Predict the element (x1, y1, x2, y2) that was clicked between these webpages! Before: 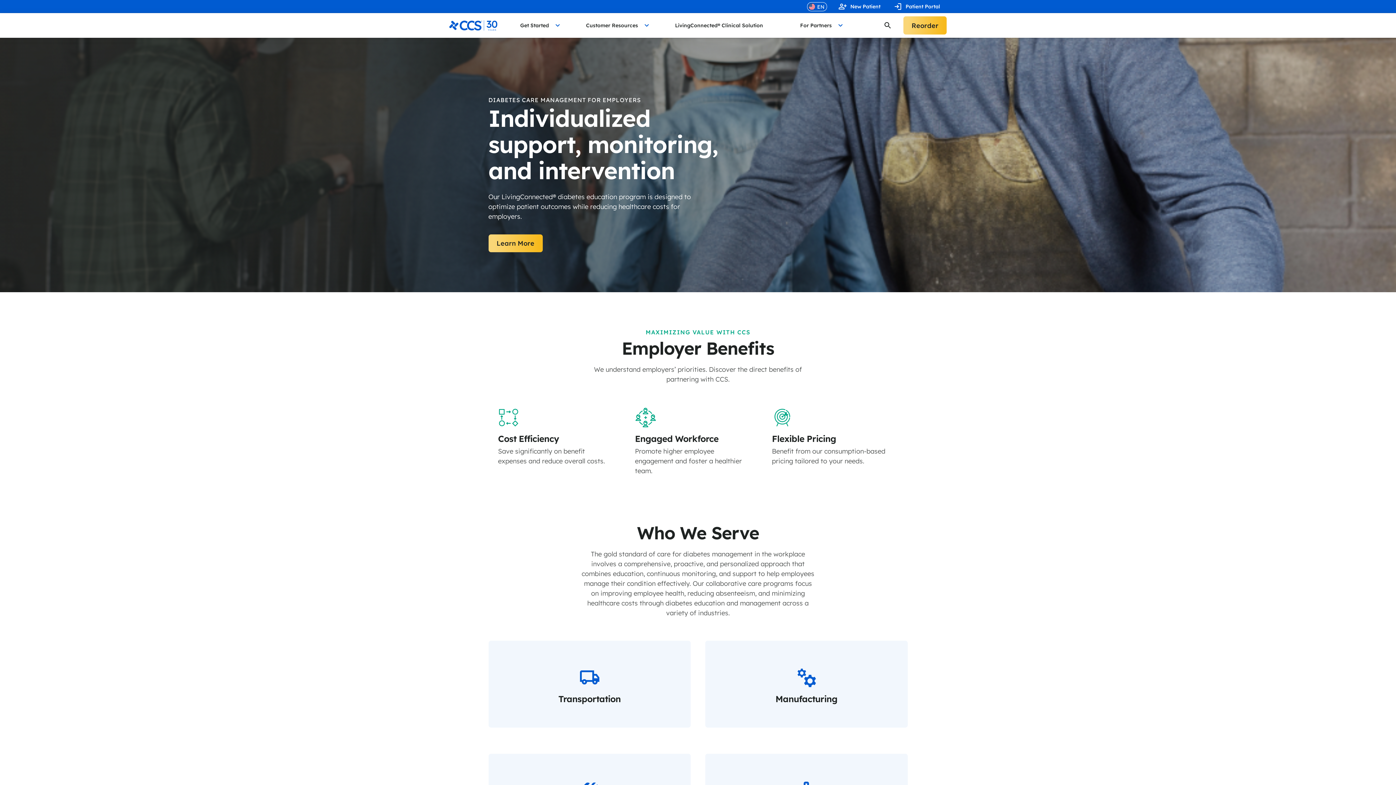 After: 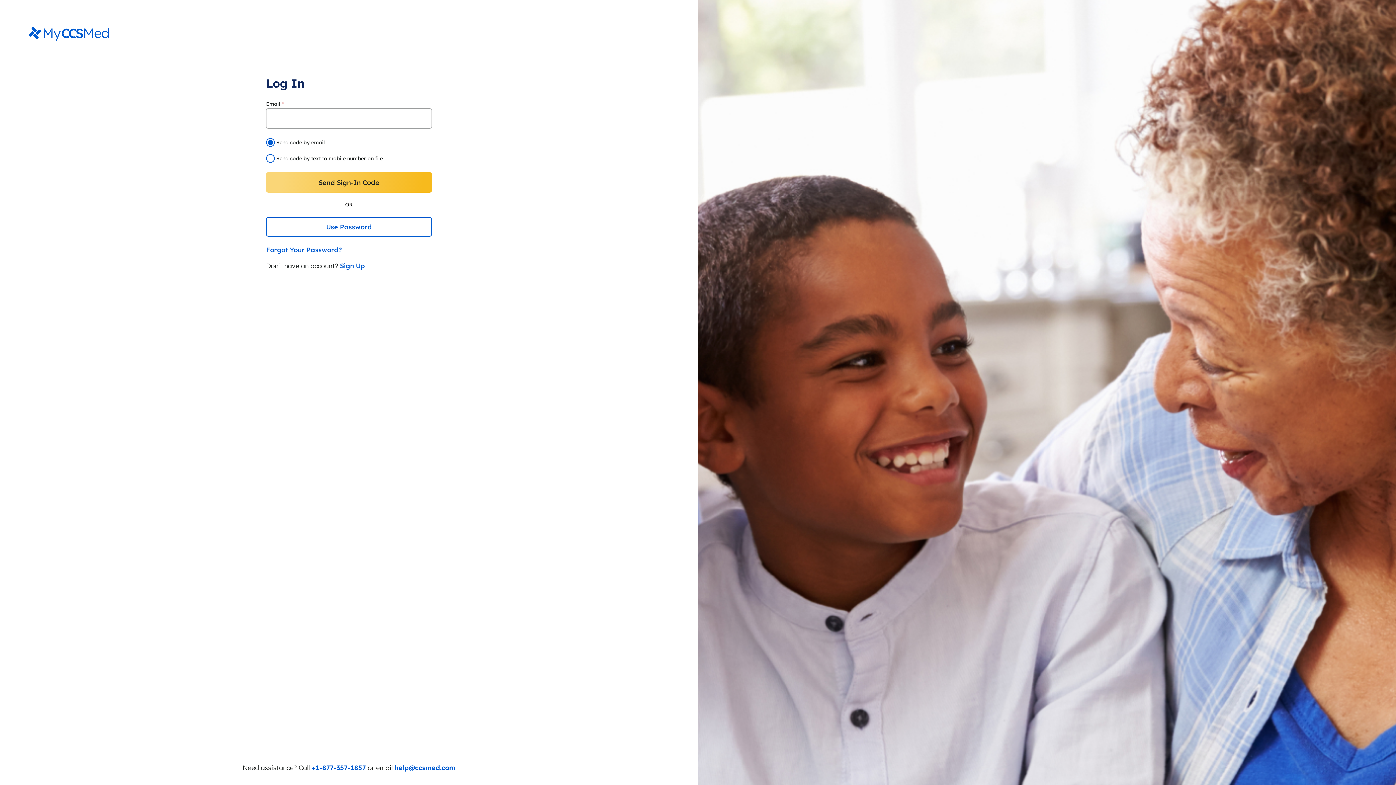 Action: bbox: (903, 16, 946, 34) label: Reorder